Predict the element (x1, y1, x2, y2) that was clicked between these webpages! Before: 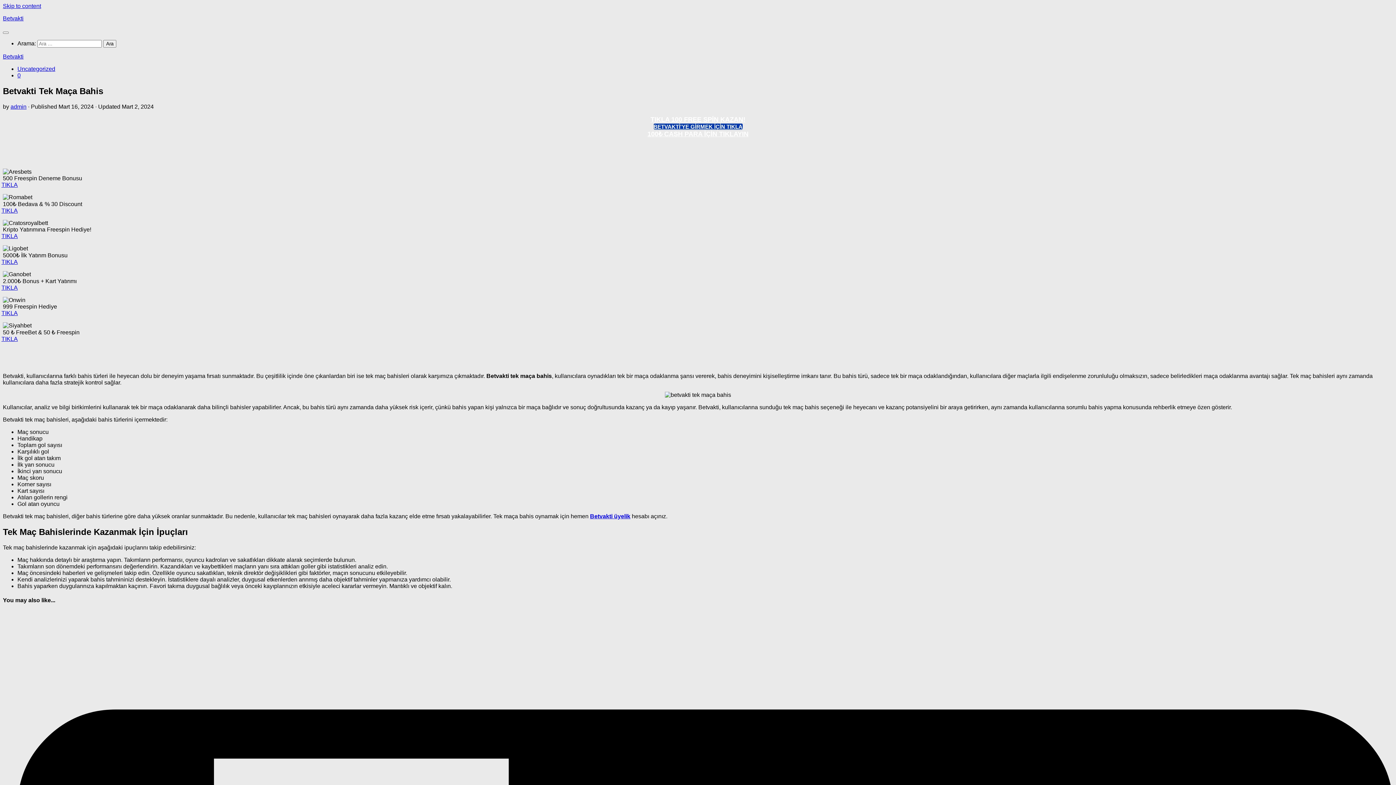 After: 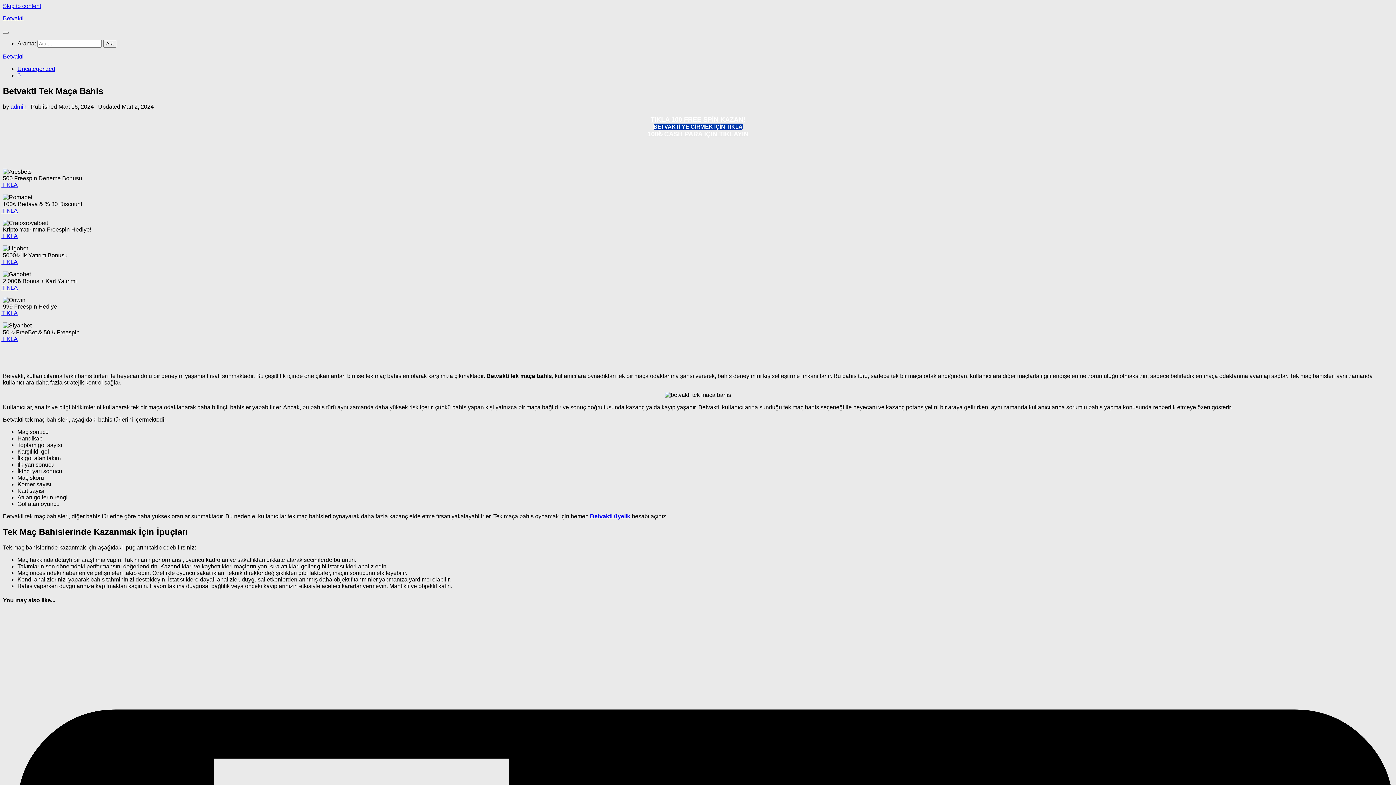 Action: bbox: (1, 258, 17, 265) label: TIKLA